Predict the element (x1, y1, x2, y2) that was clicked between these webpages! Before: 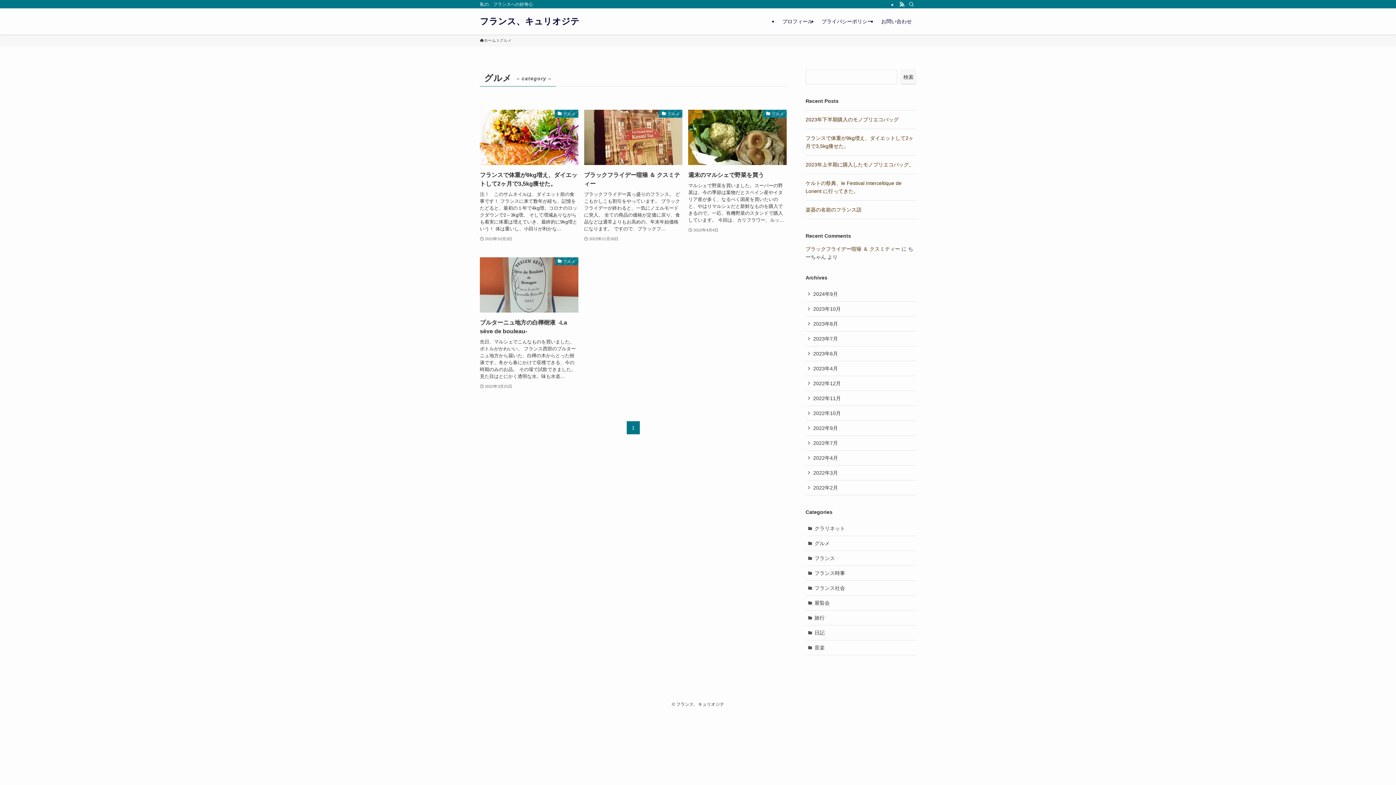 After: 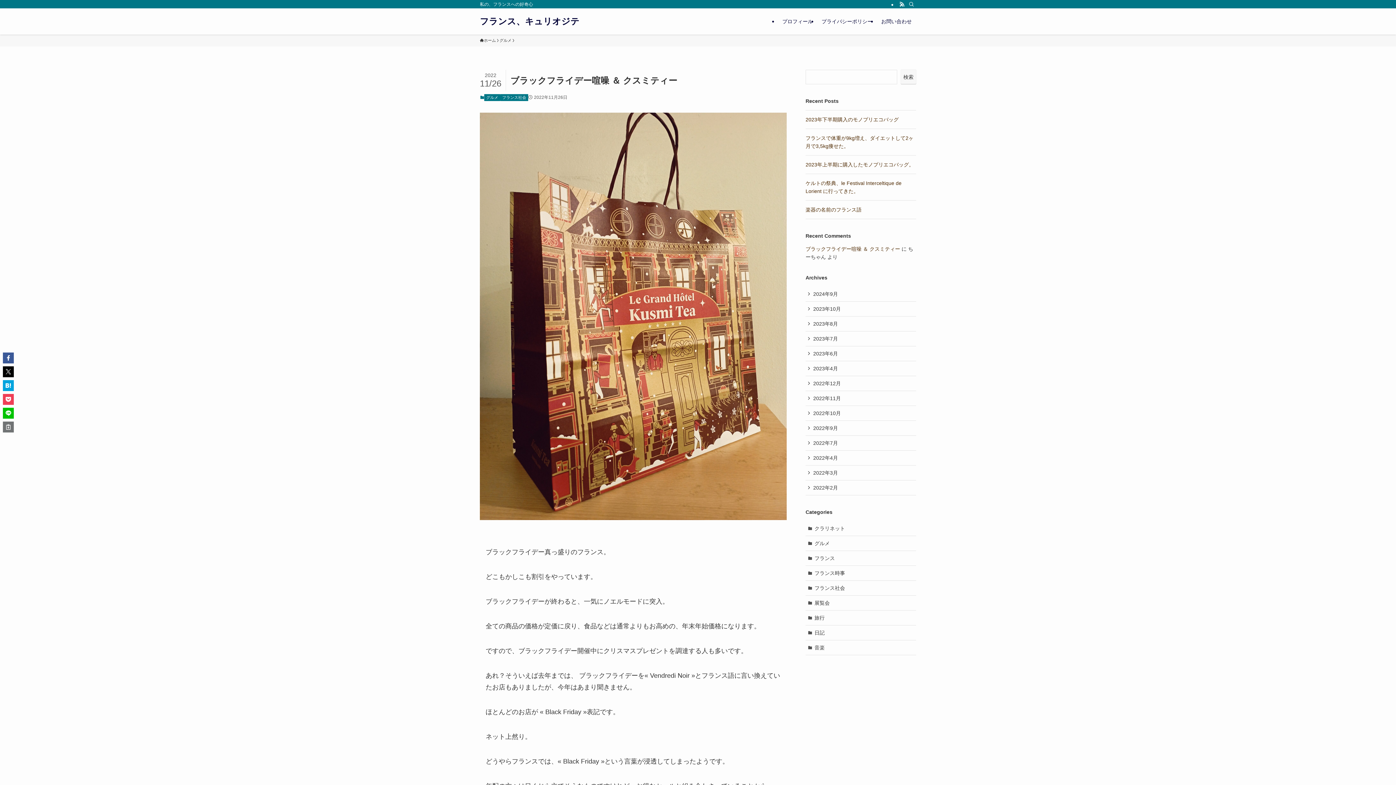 Action: label: グルメ
ブラックフライデー喧噪 ＆ クスミティー
ブラックフライデー真っ盛りのフランス。 どこもかしこも割引をやっています。 ブラックフライデーが終わると、一気にノエルモードに突入。 全ての商品の価格が定価に戻り、食品などは通常よりもお高めの、年末年始価格になります。 ですので、ブラックフ...
2022年11月26日 bbox: (584, 109, 682, 242)